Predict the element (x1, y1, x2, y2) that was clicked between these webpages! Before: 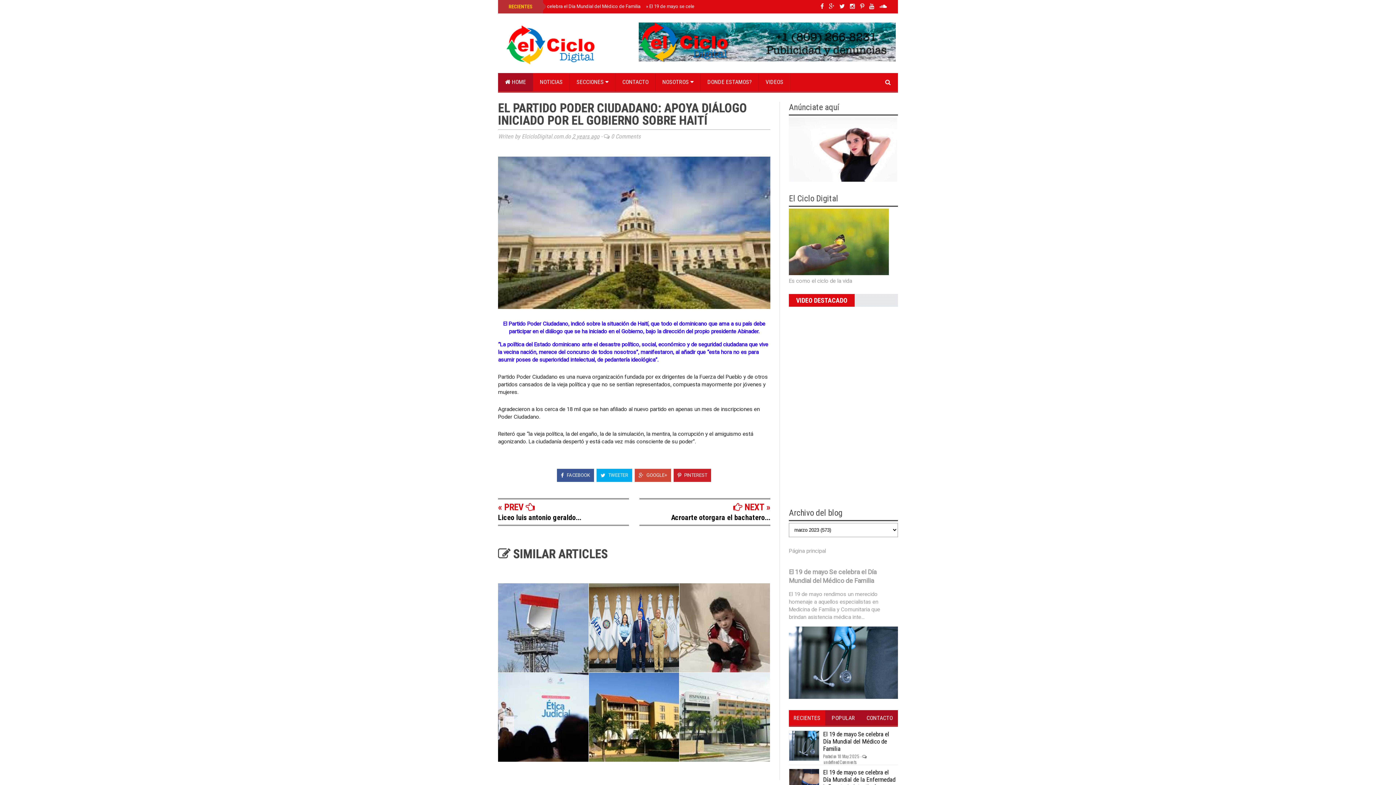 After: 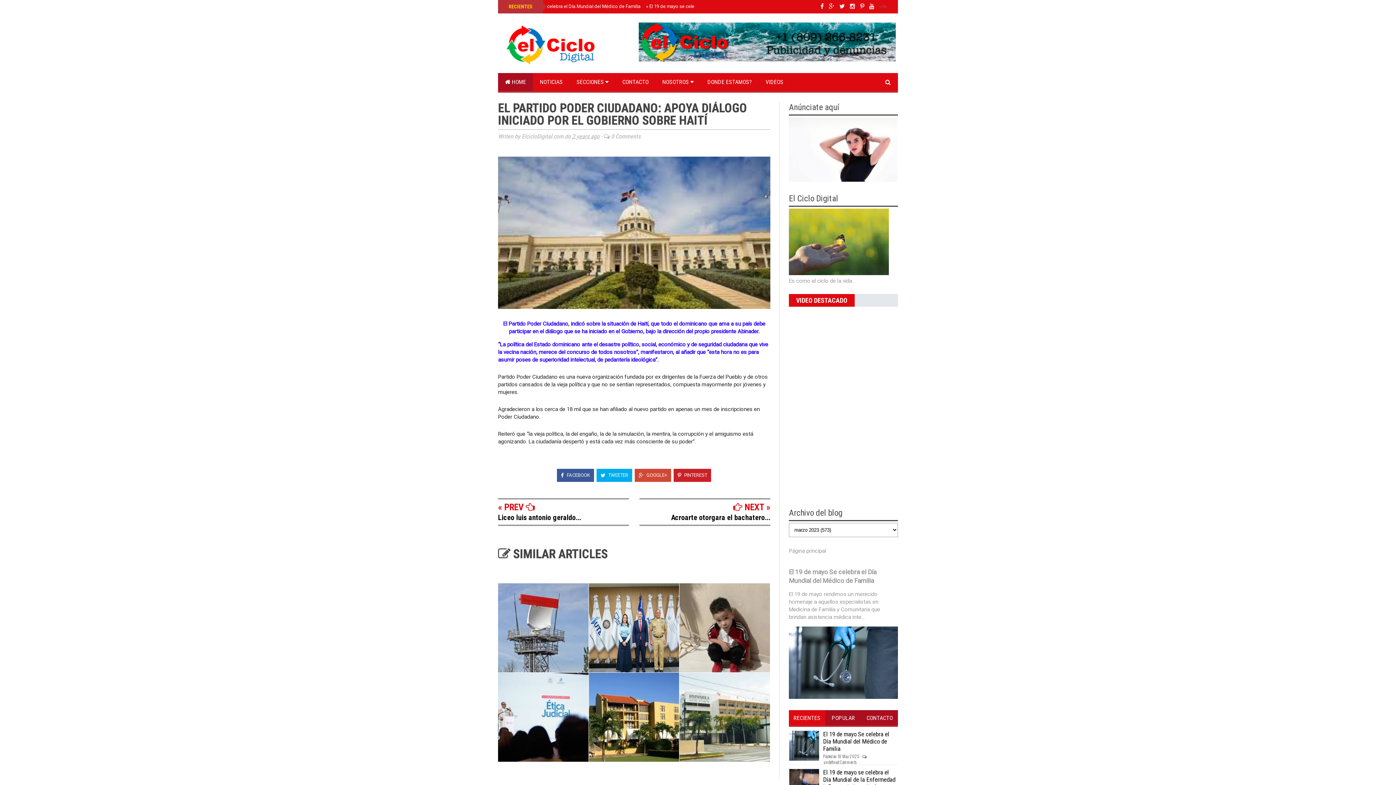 Action: bbox: (879, 0, 887, 13)